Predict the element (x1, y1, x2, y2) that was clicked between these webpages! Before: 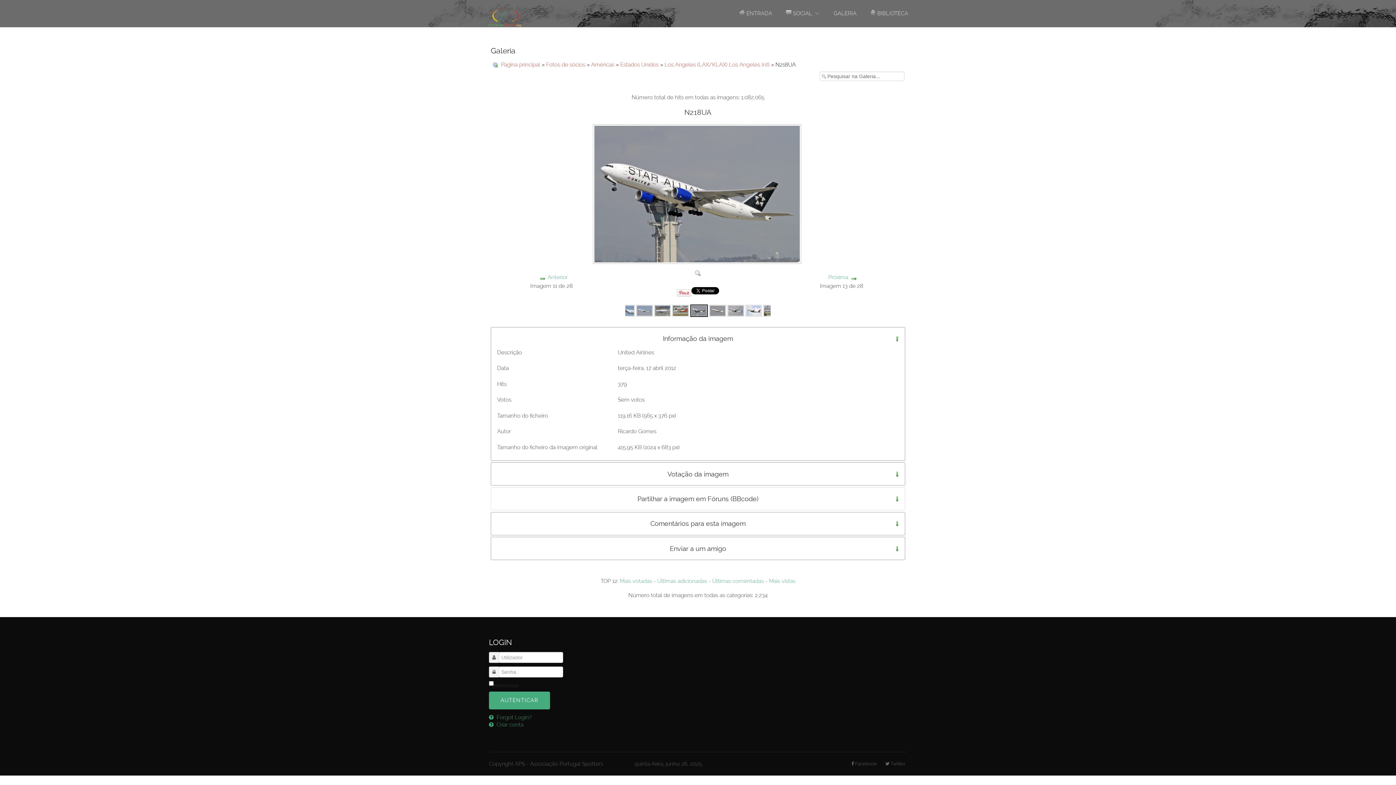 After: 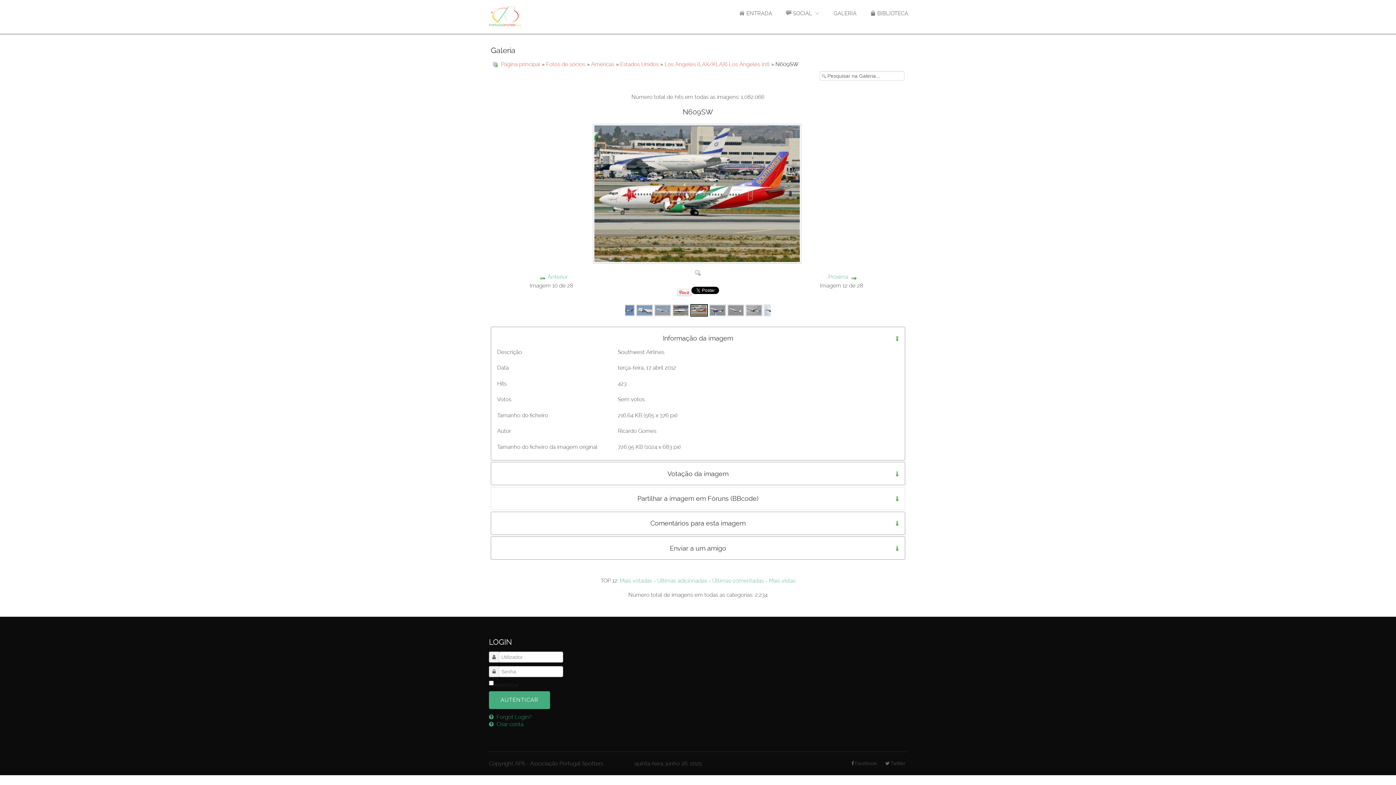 Action: label: Anterior bbox: (547, 274, 567, 280)